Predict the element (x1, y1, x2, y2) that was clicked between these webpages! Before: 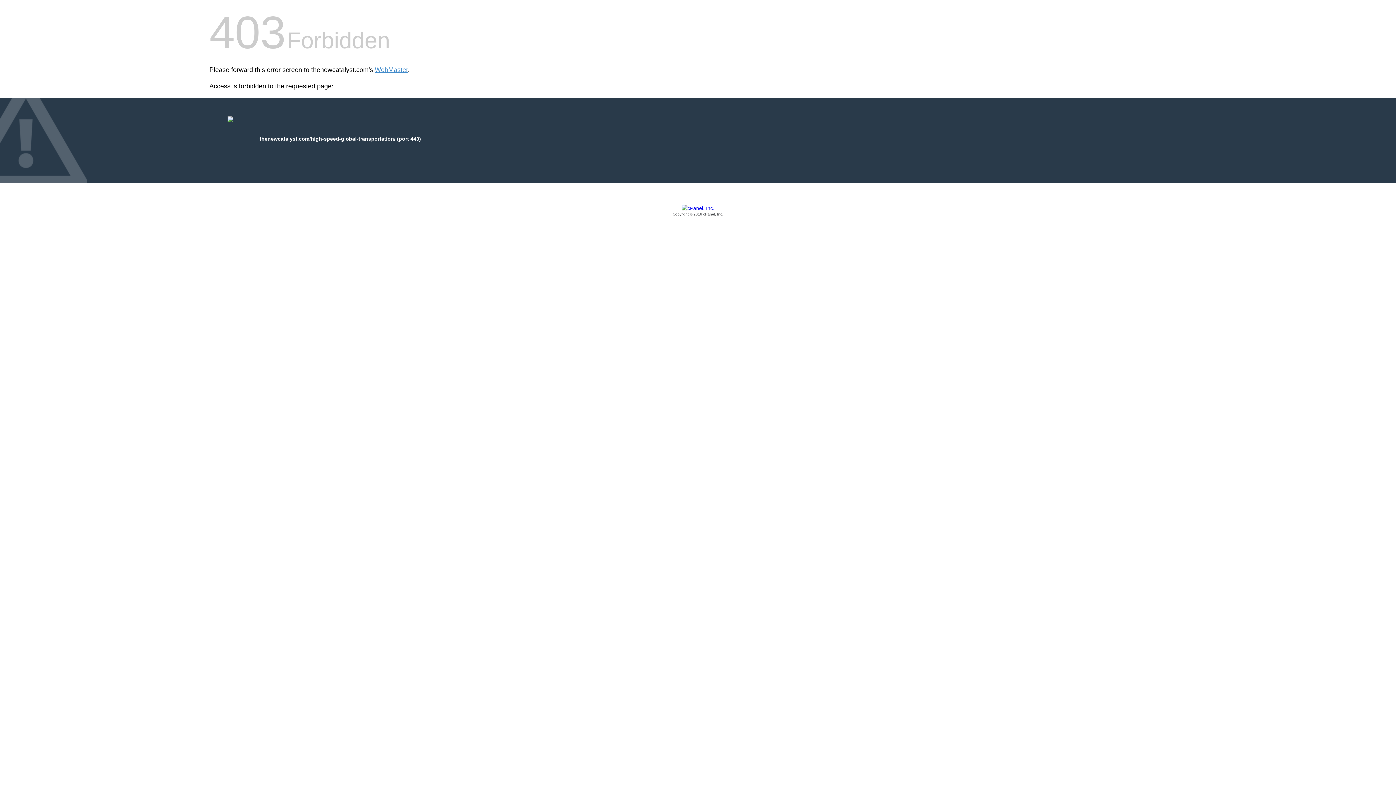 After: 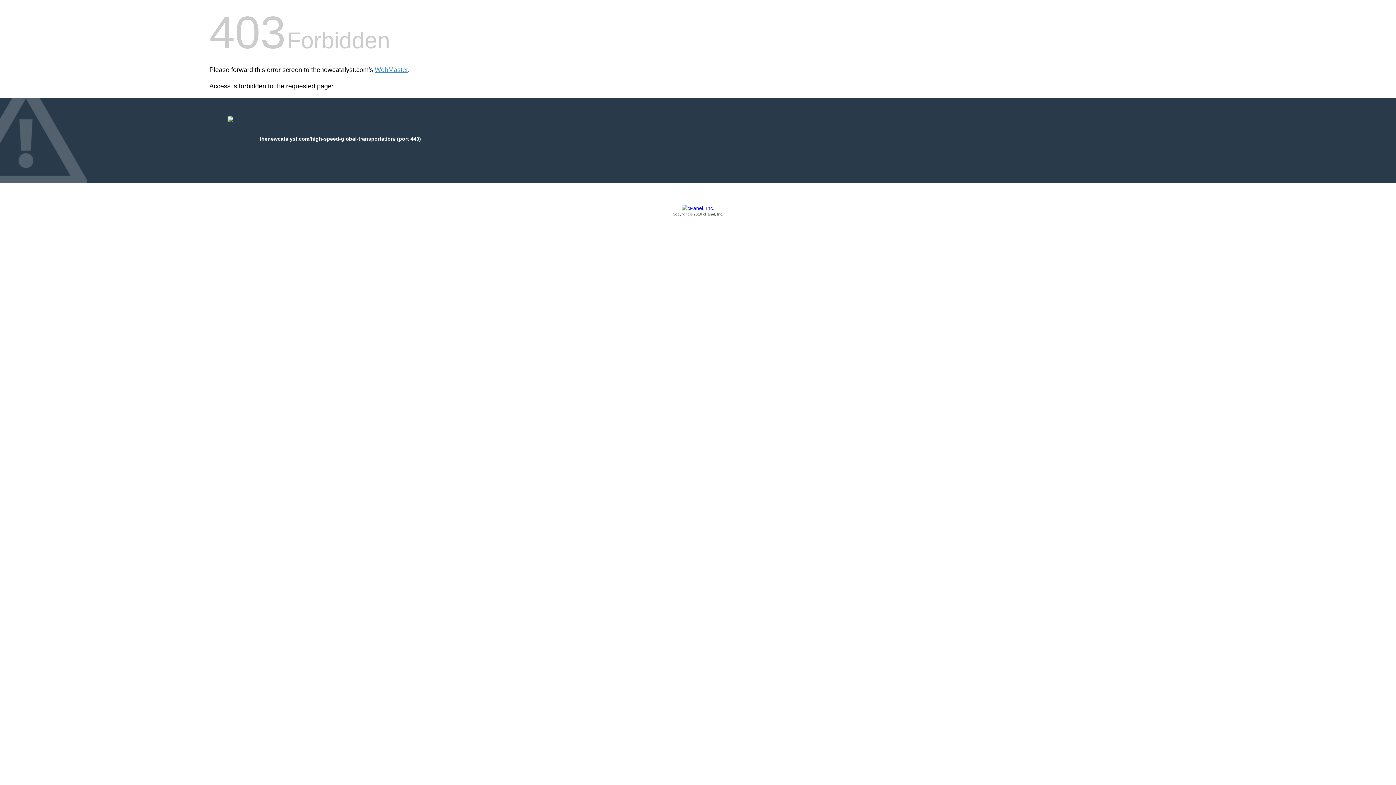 Action: bbox: (209, 205, 1186, 217) label: Copyright © 2016 cPanel, Inc.